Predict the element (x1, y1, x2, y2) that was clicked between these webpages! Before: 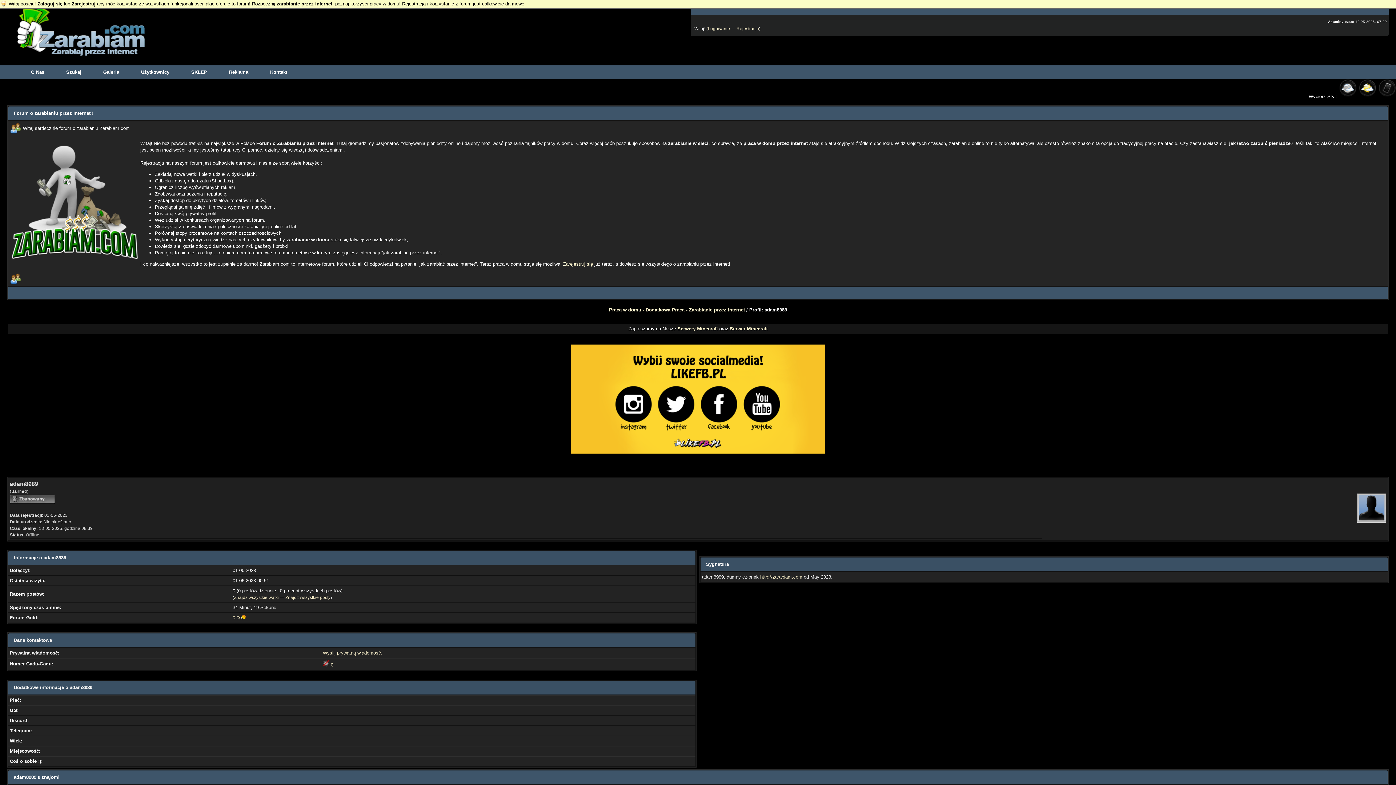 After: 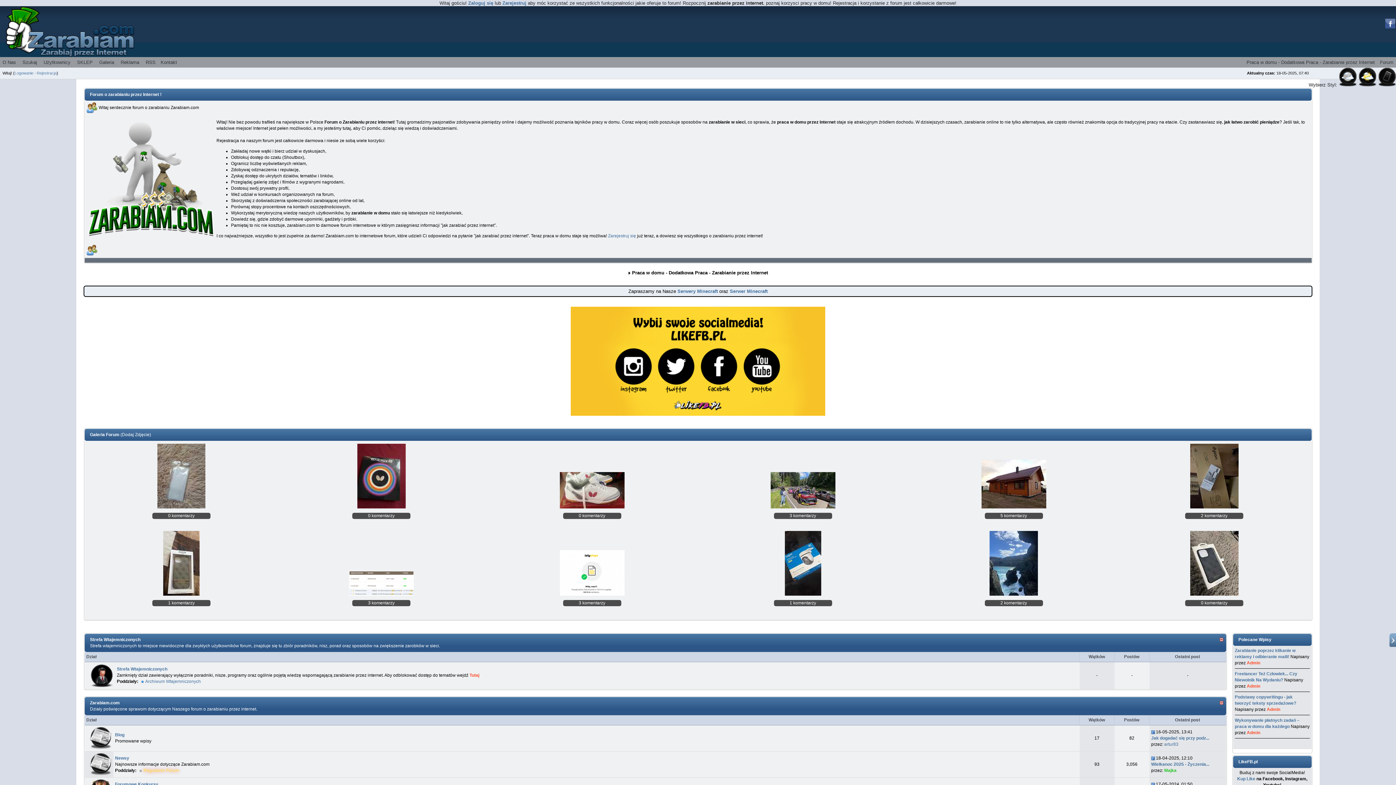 Action: bbox: (1358, 93, 1376, 99)